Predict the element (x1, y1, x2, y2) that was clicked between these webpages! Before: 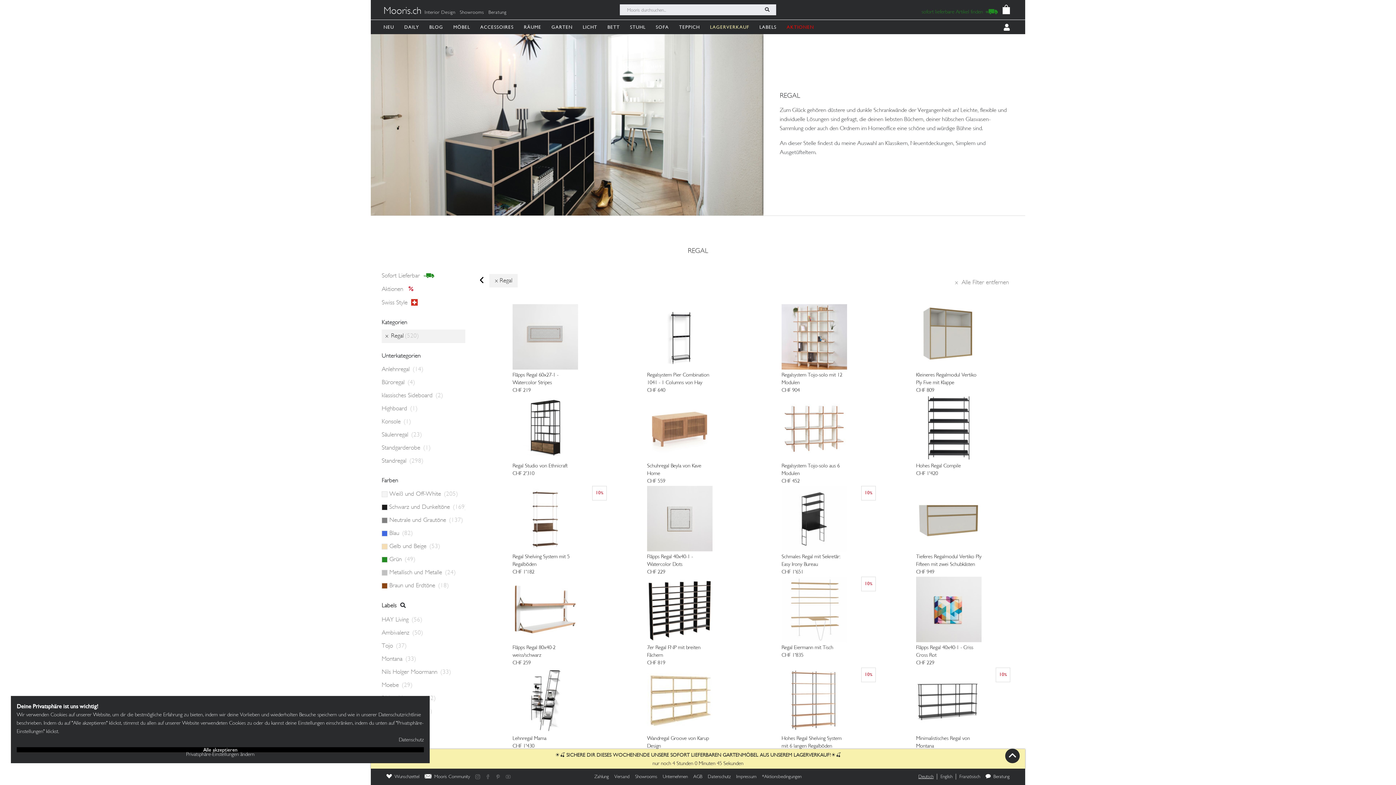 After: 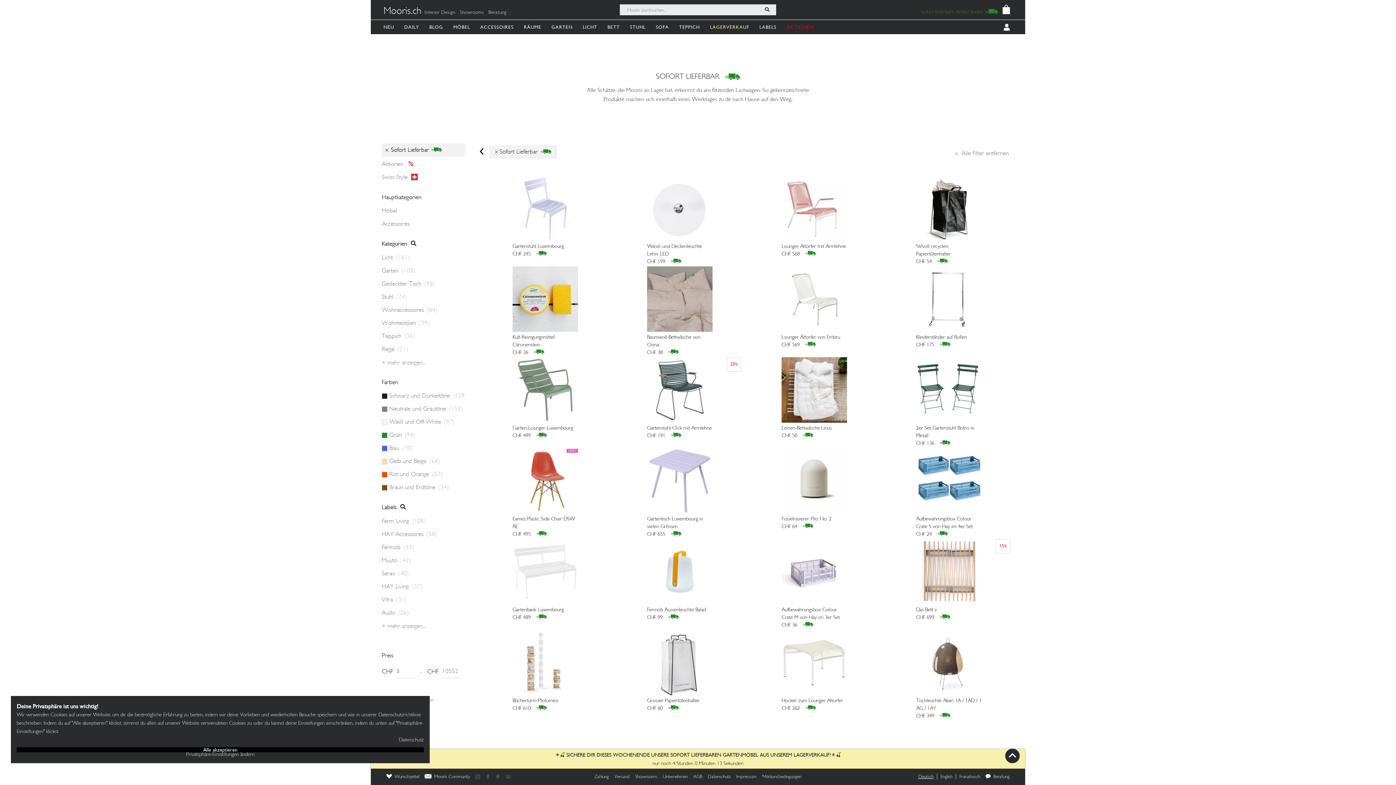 Action: bbox: (913, 6, 998, 18) label: sofort lieferbare Artikel finden